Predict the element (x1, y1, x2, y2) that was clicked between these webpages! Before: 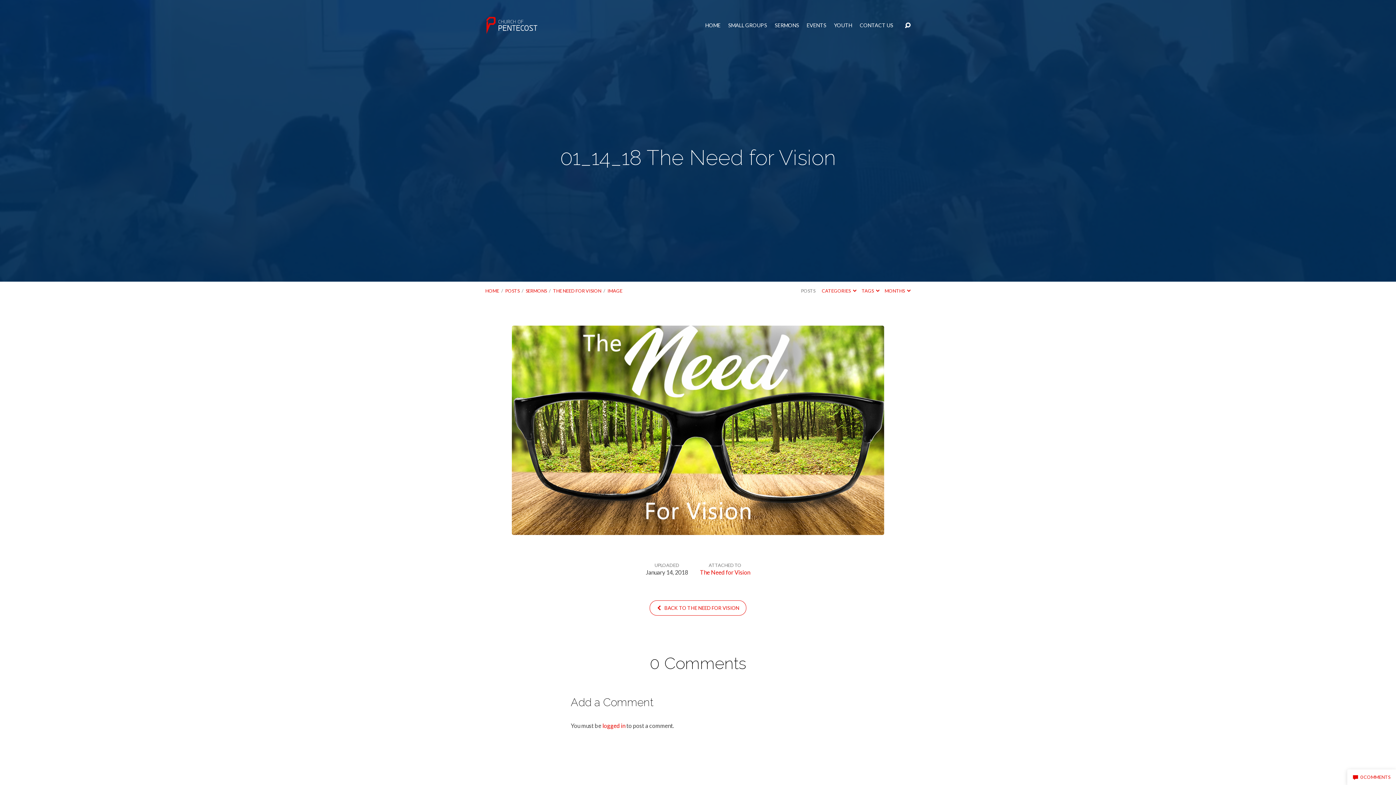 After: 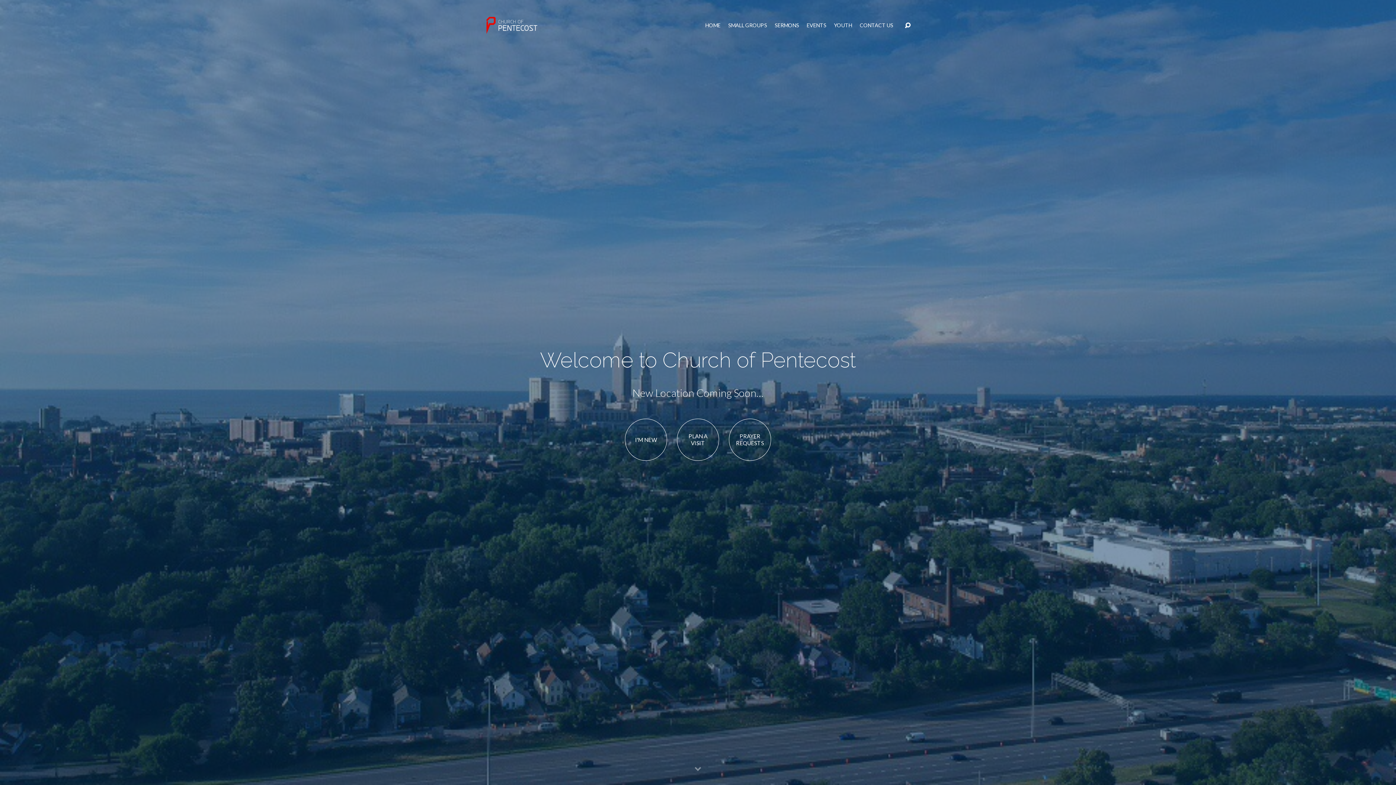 Action: bbox: (505, 288, 519, 293) label: POSTS